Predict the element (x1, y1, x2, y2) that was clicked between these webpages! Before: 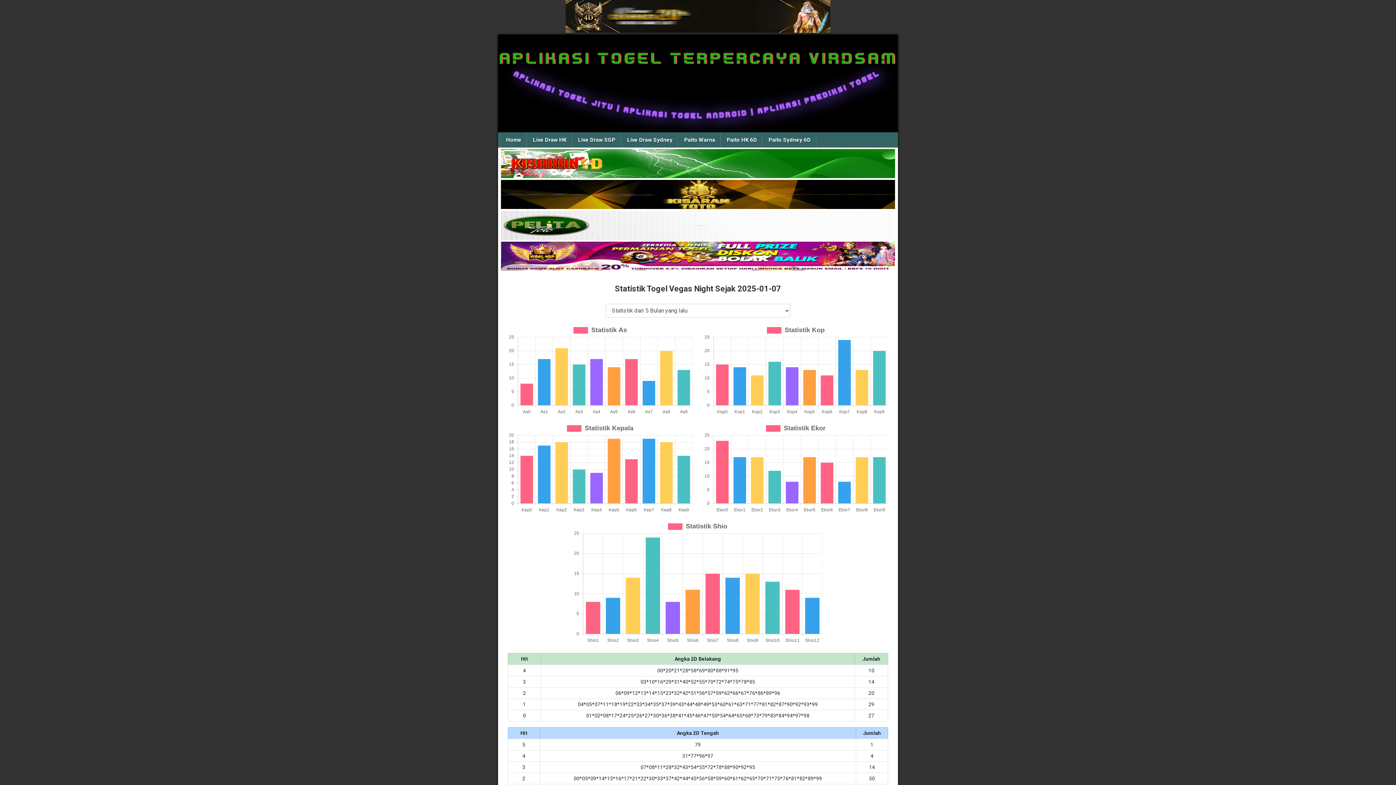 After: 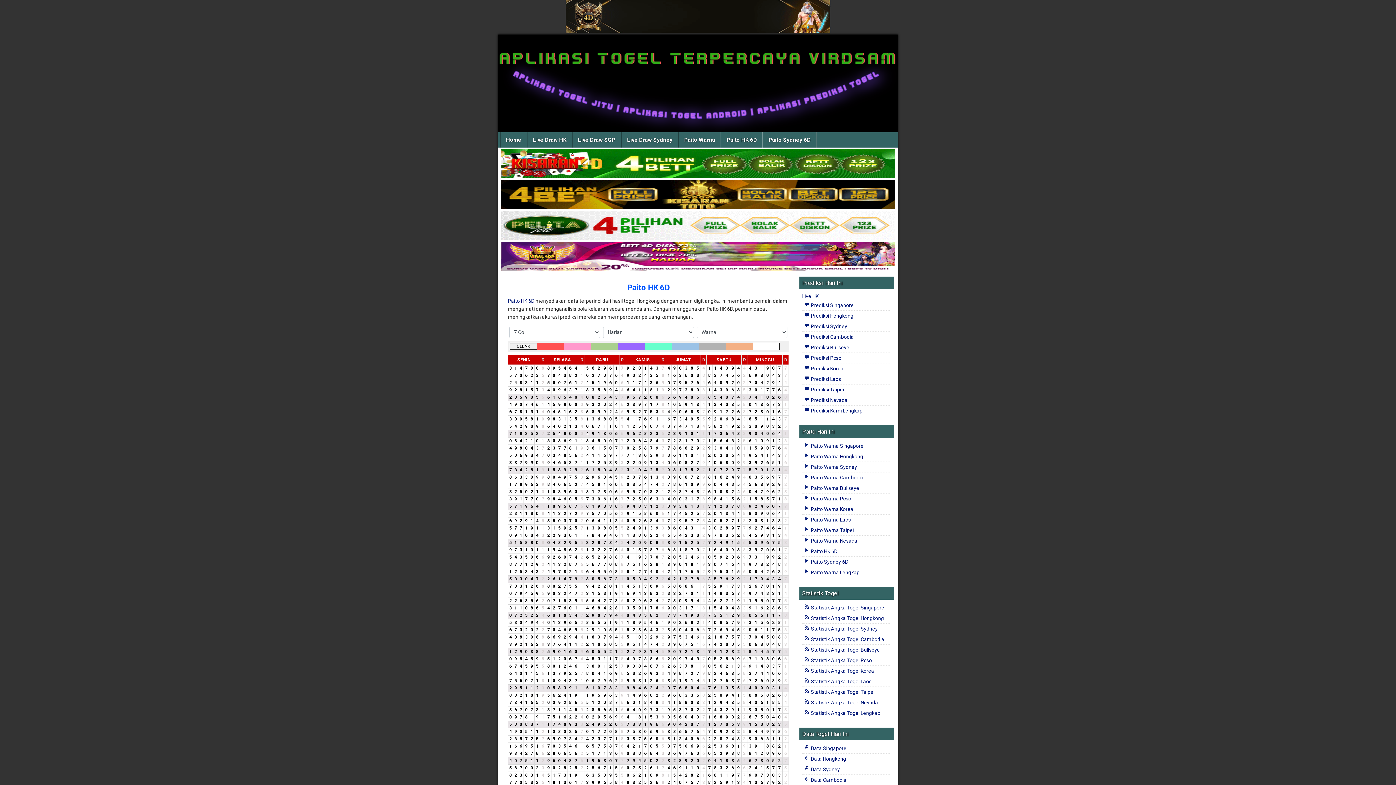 Action: label: Paito HK 6D bbox: (721, 132, 762, 147)